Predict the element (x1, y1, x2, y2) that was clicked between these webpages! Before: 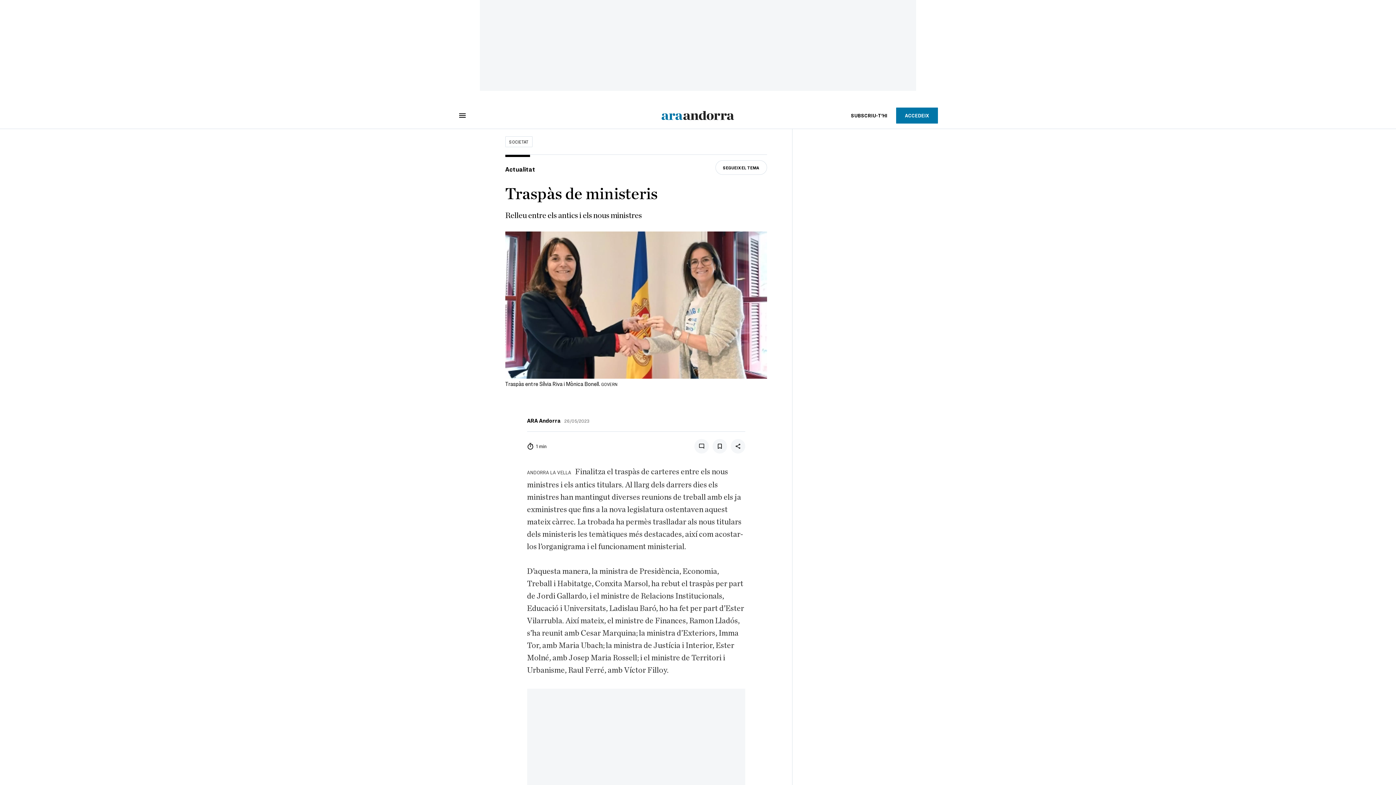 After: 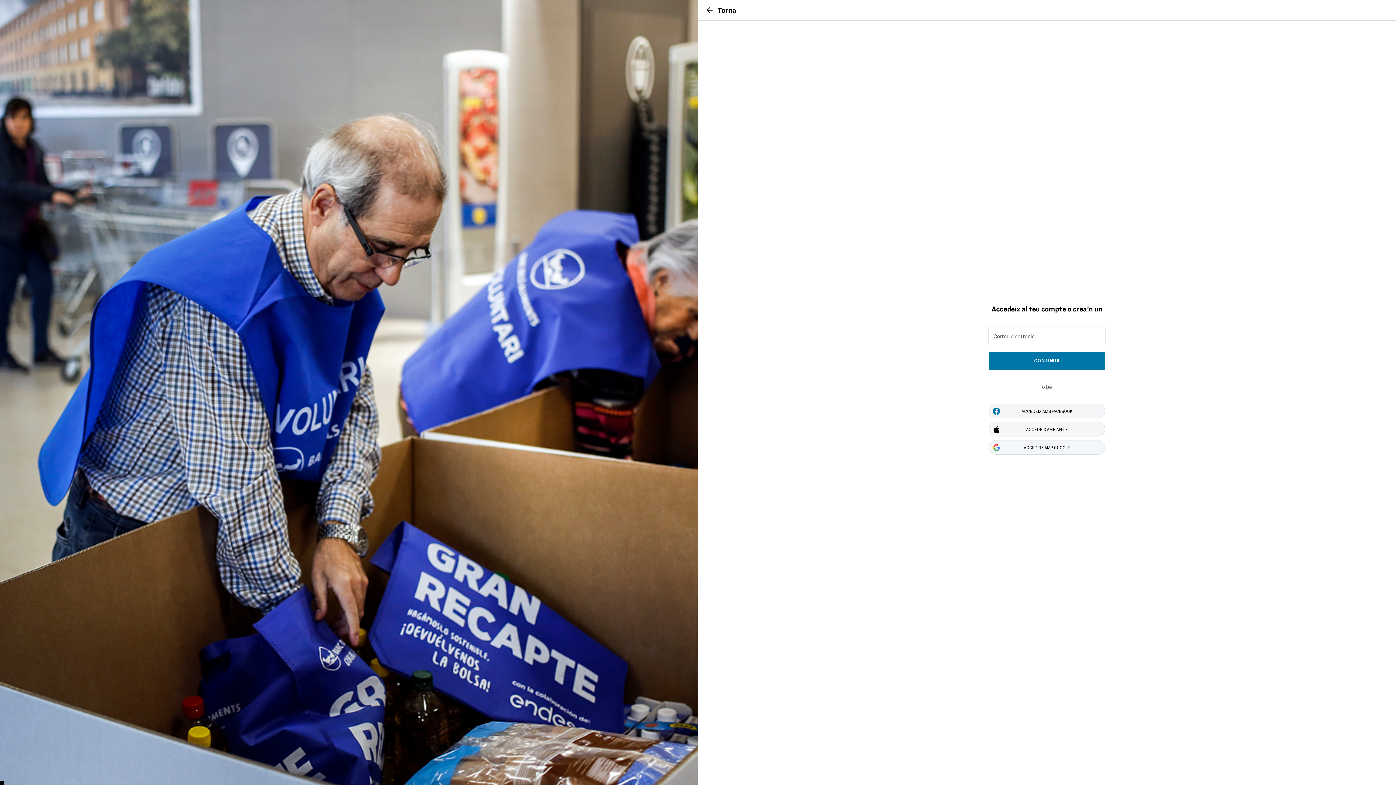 Action: label: ACCEDEIX bbox: (896, 107, 938, 123)